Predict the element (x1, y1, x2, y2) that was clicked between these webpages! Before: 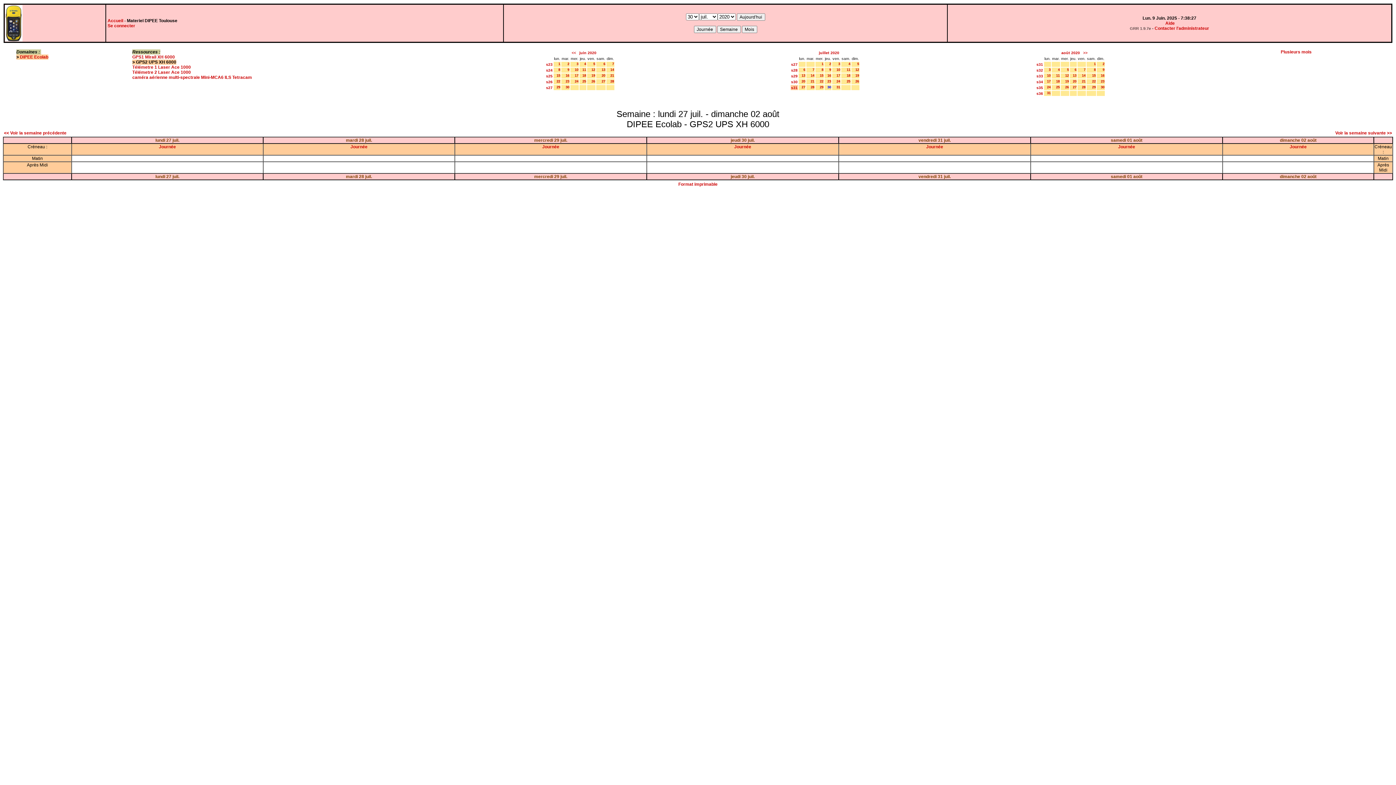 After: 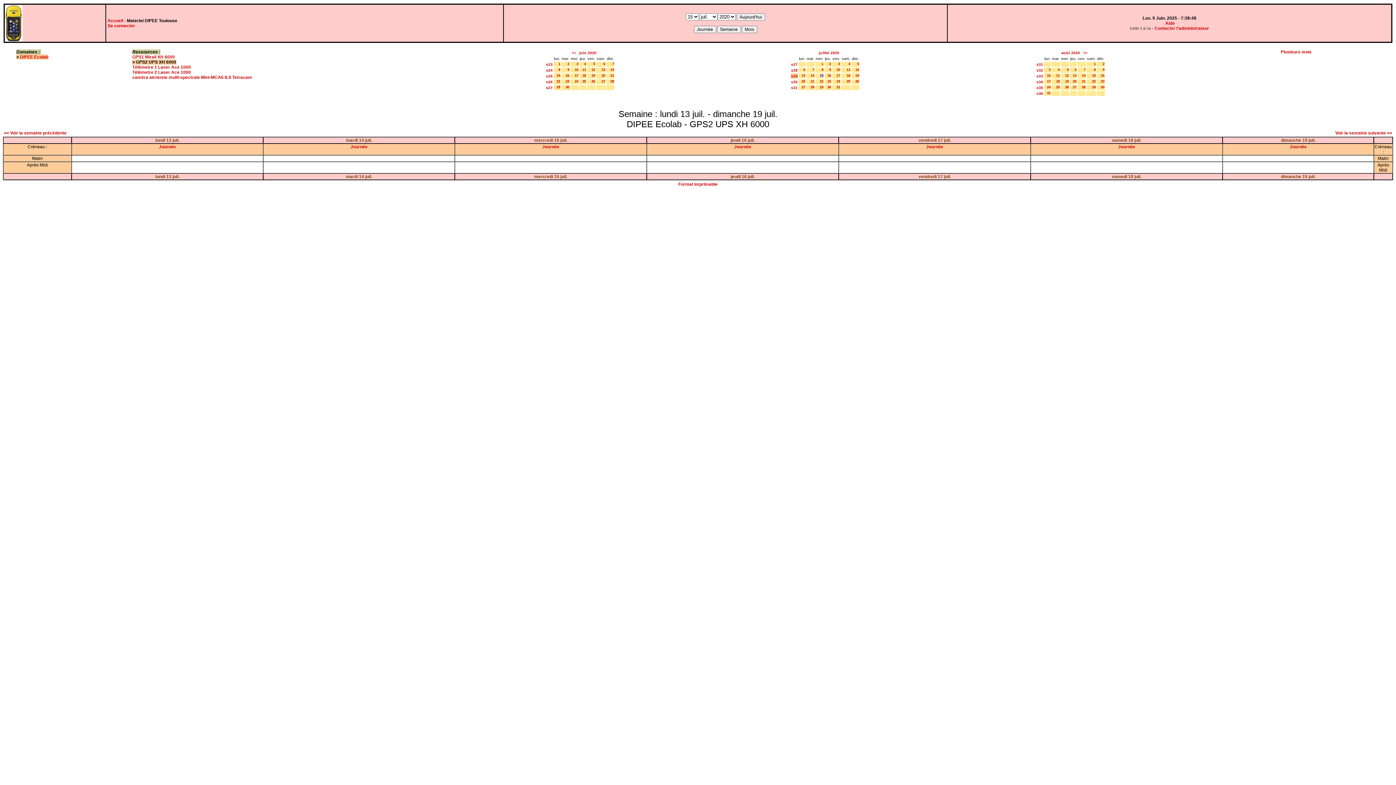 Action: bbox: (791, 73, 797, 78) label: s29